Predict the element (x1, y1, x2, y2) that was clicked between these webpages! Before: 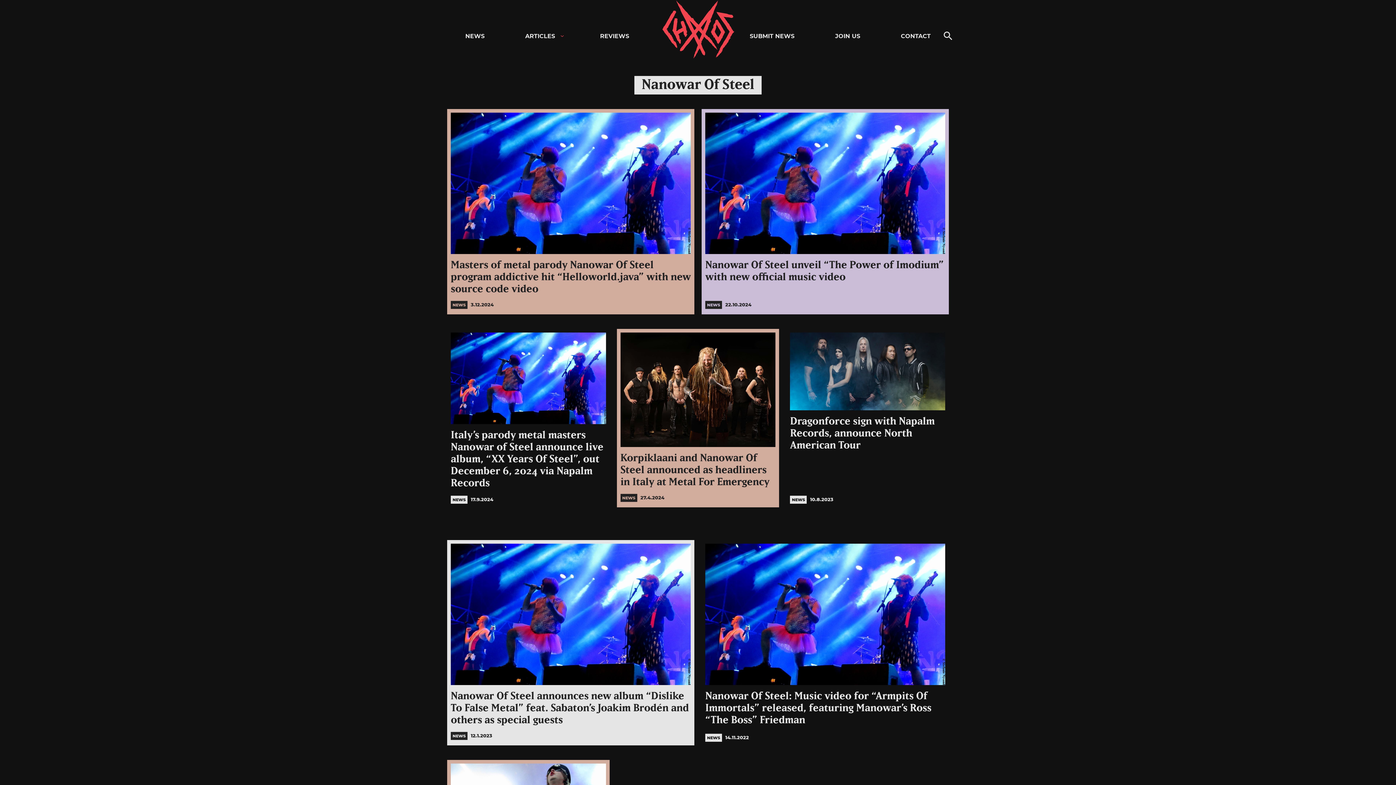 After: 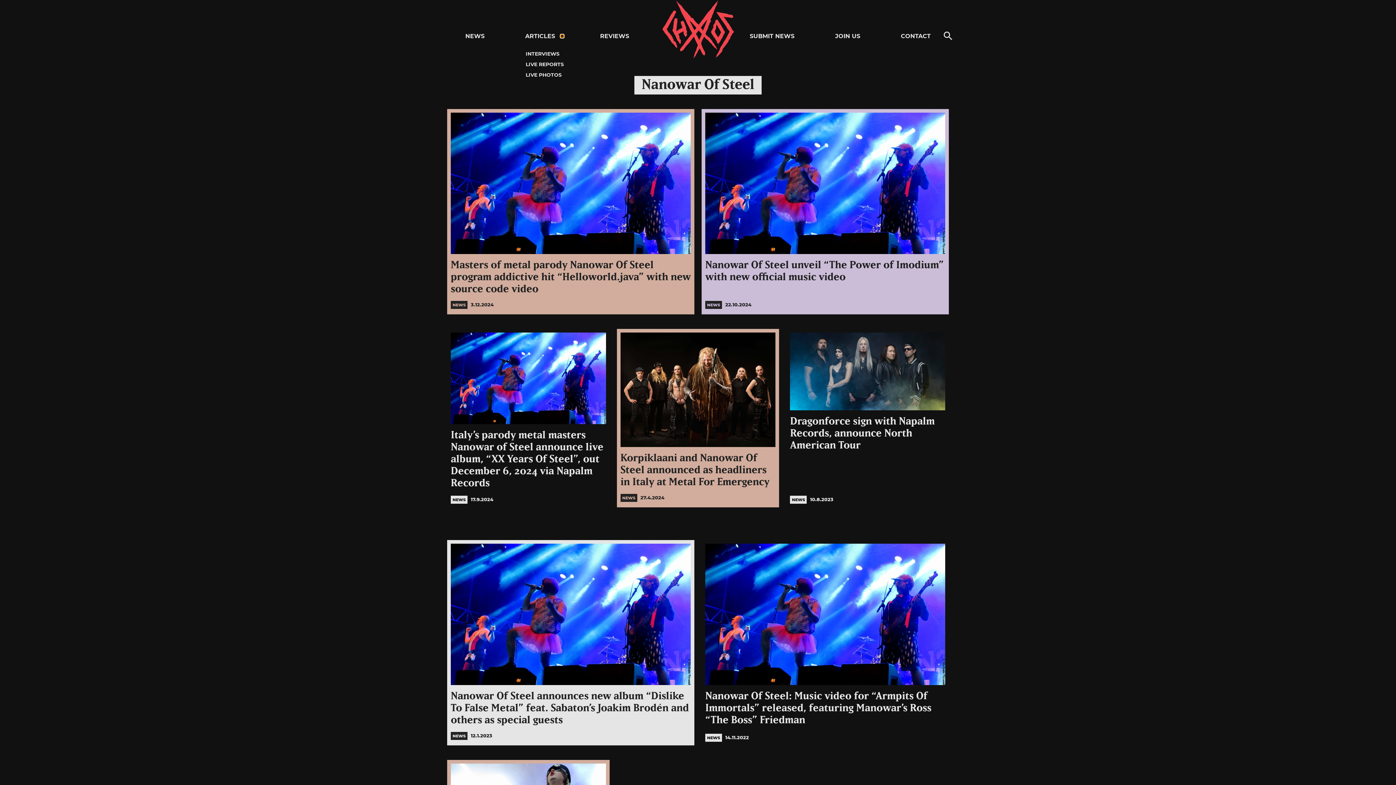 Action: label: Open child menu for Articles  bbox: (560, 34, 563, 37)